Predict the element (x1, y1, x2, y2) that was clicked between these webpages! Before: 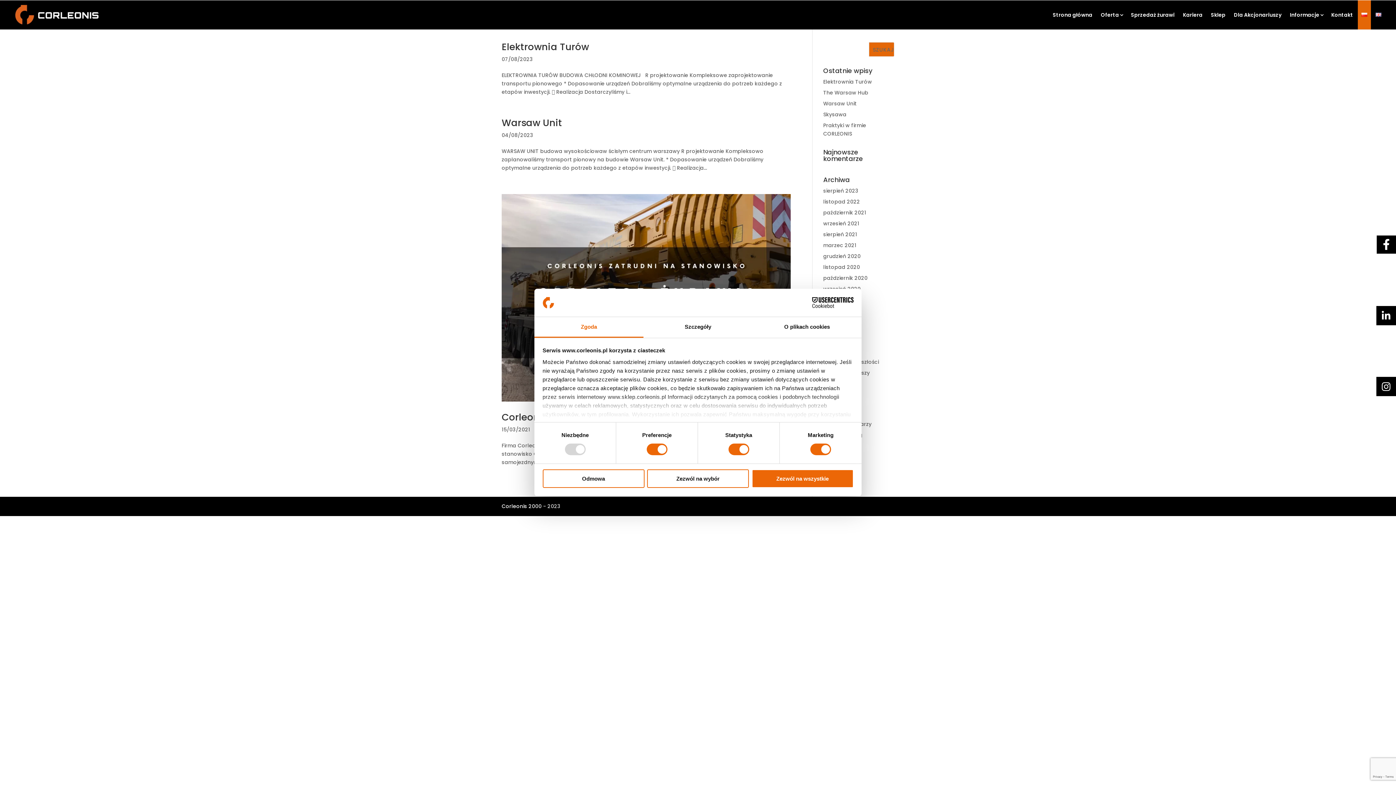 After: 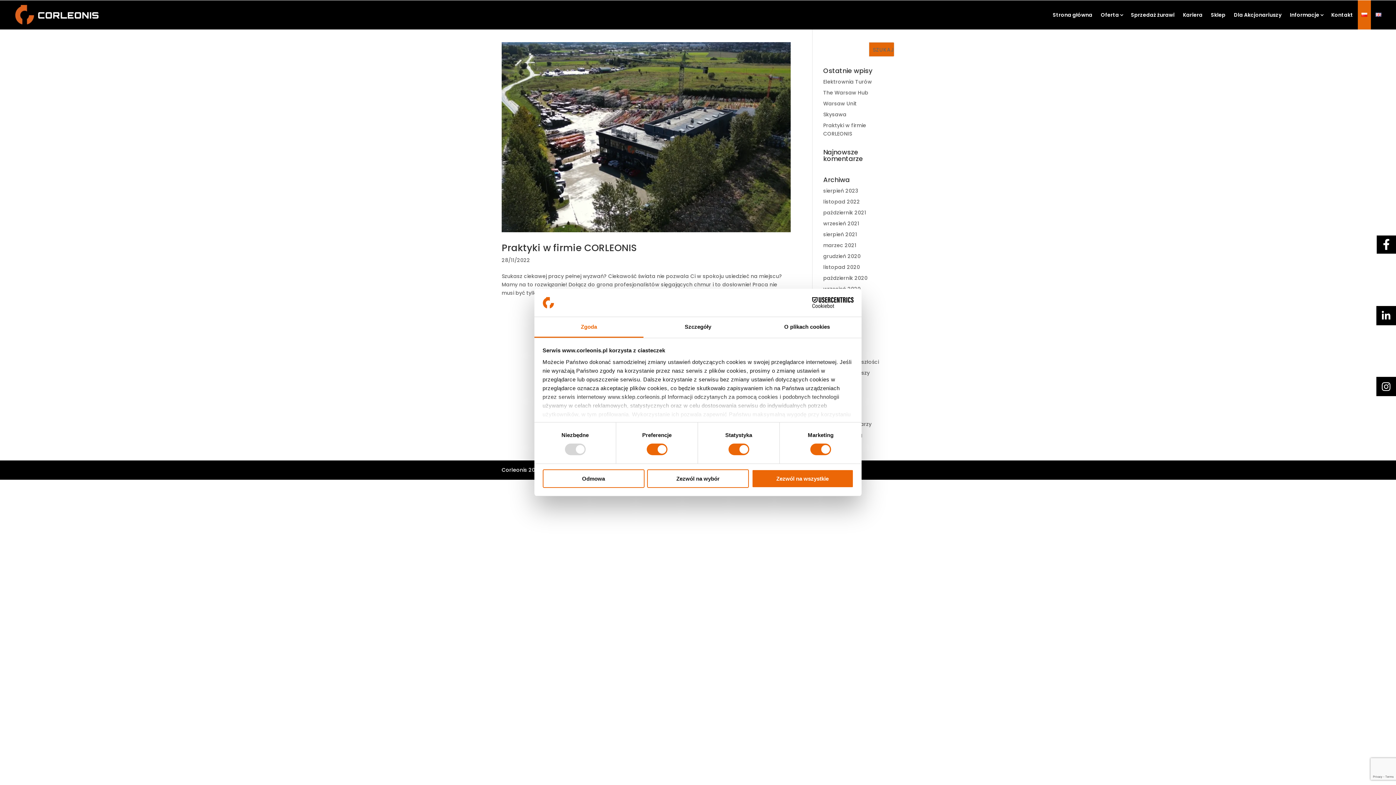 Action: label: listopad 2022 bbox: (823, 198, 860, 205)